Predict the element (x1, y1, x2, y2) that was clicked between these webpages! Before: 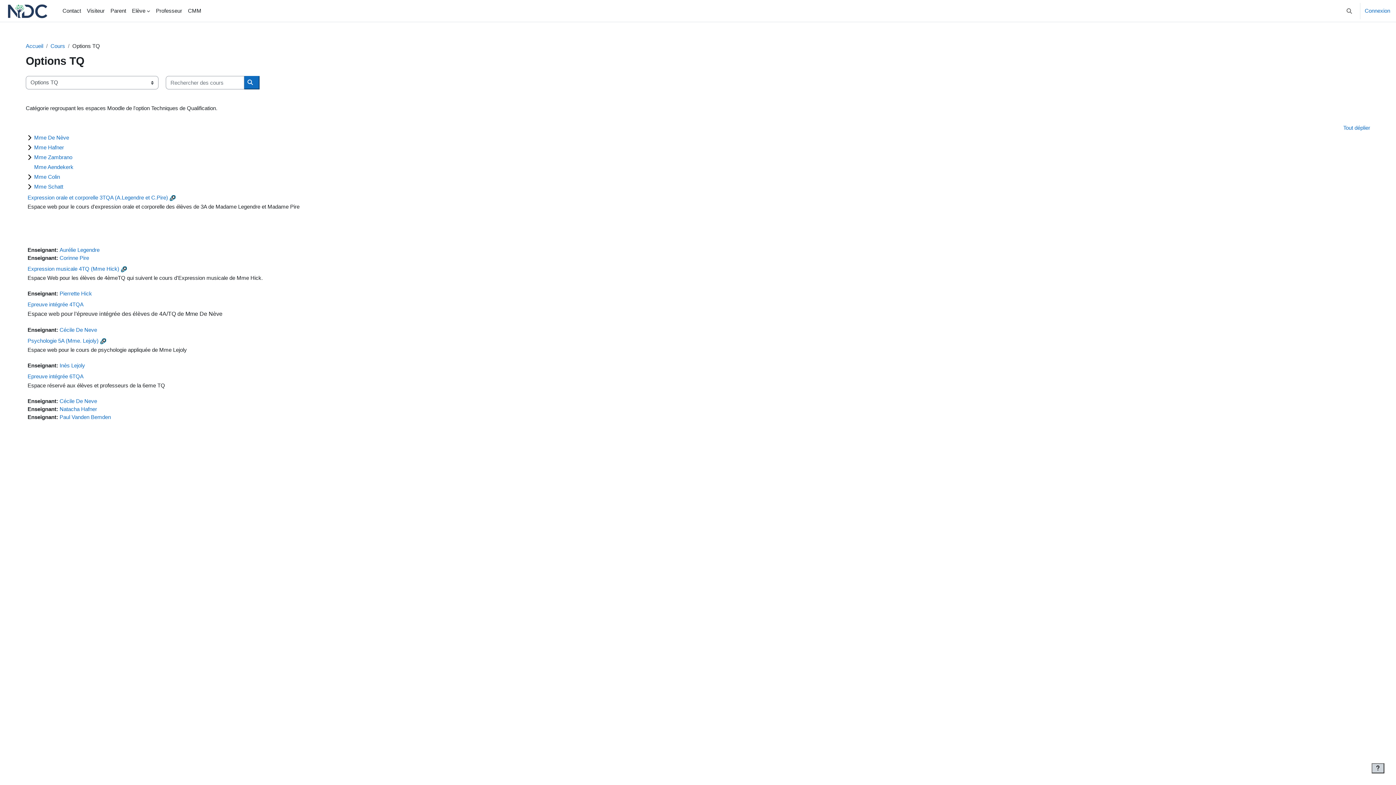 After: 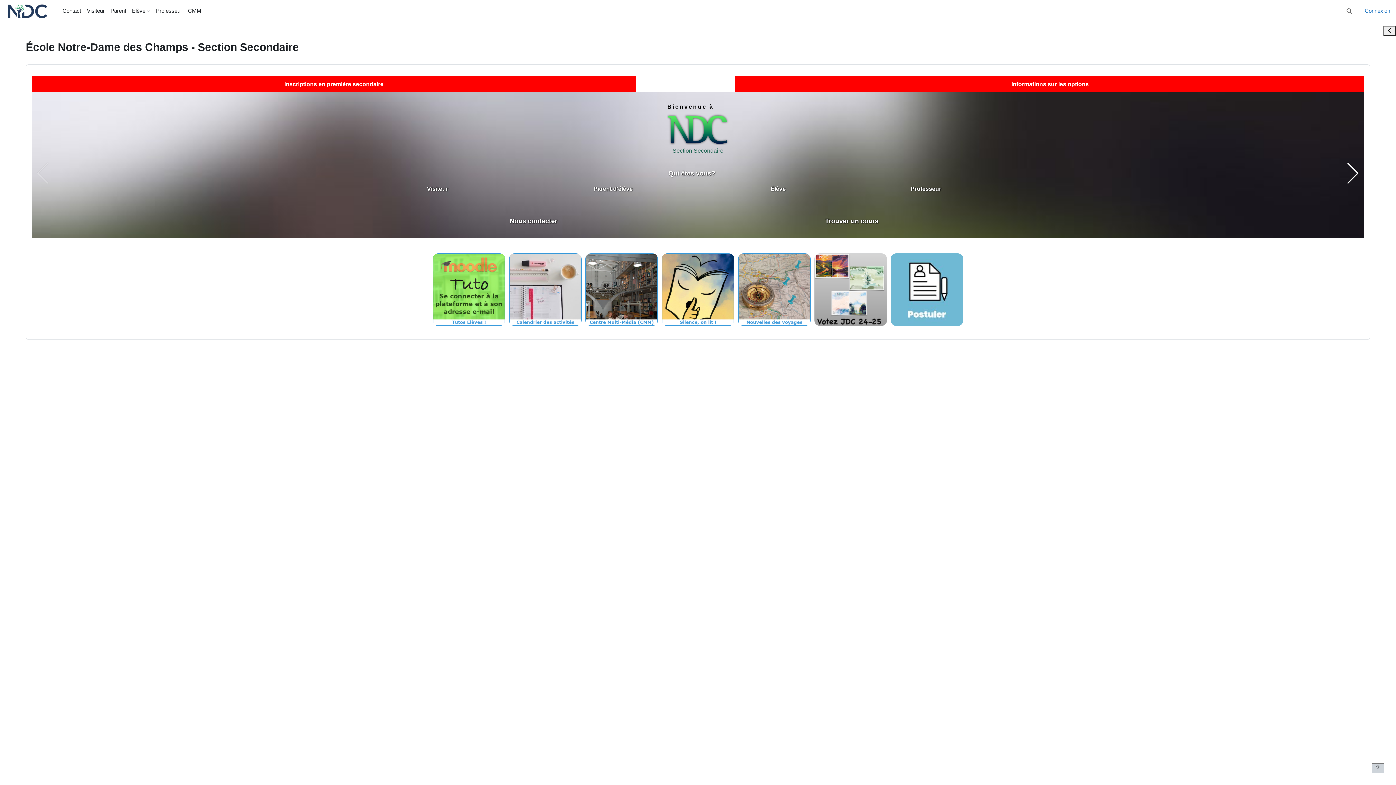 Action: label: Accueil bbox: (25, 42, 43, 49)